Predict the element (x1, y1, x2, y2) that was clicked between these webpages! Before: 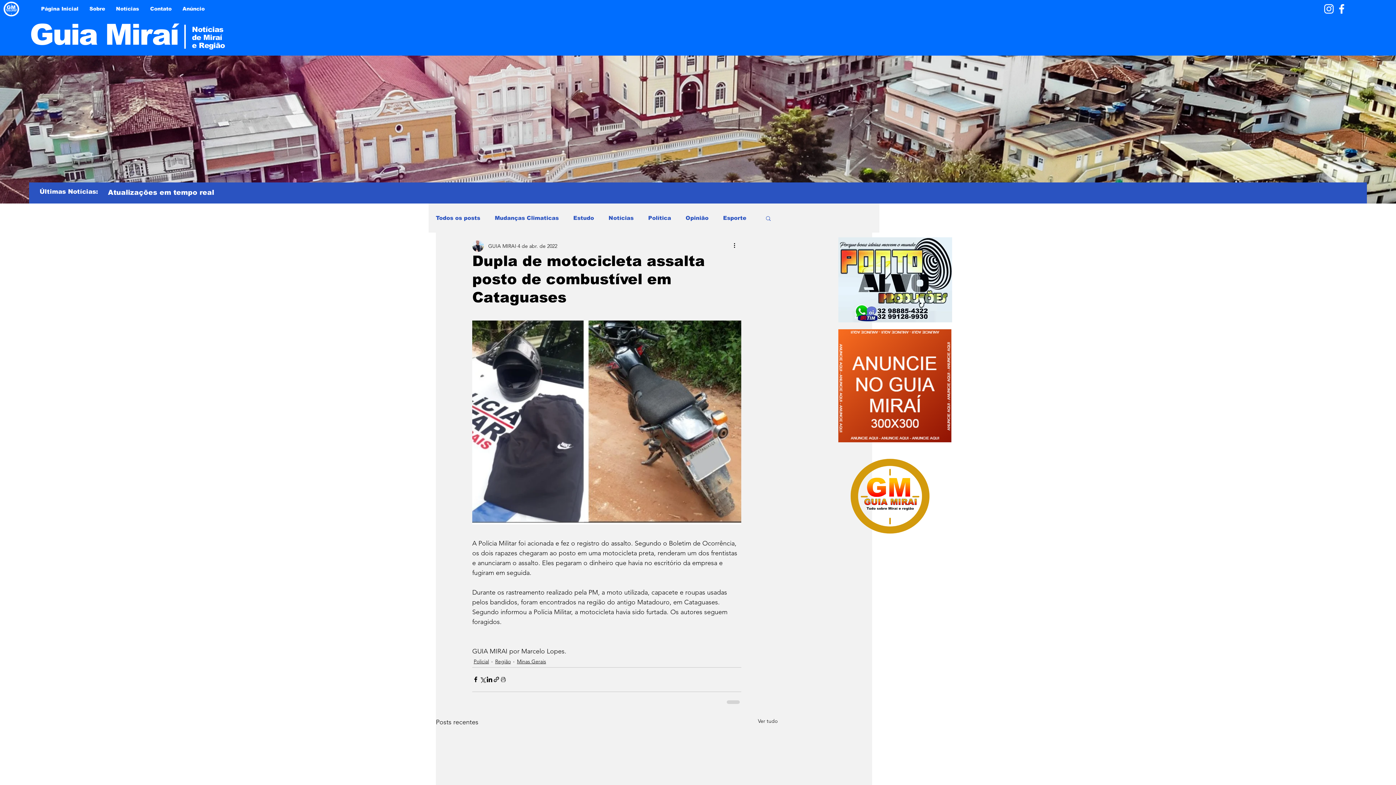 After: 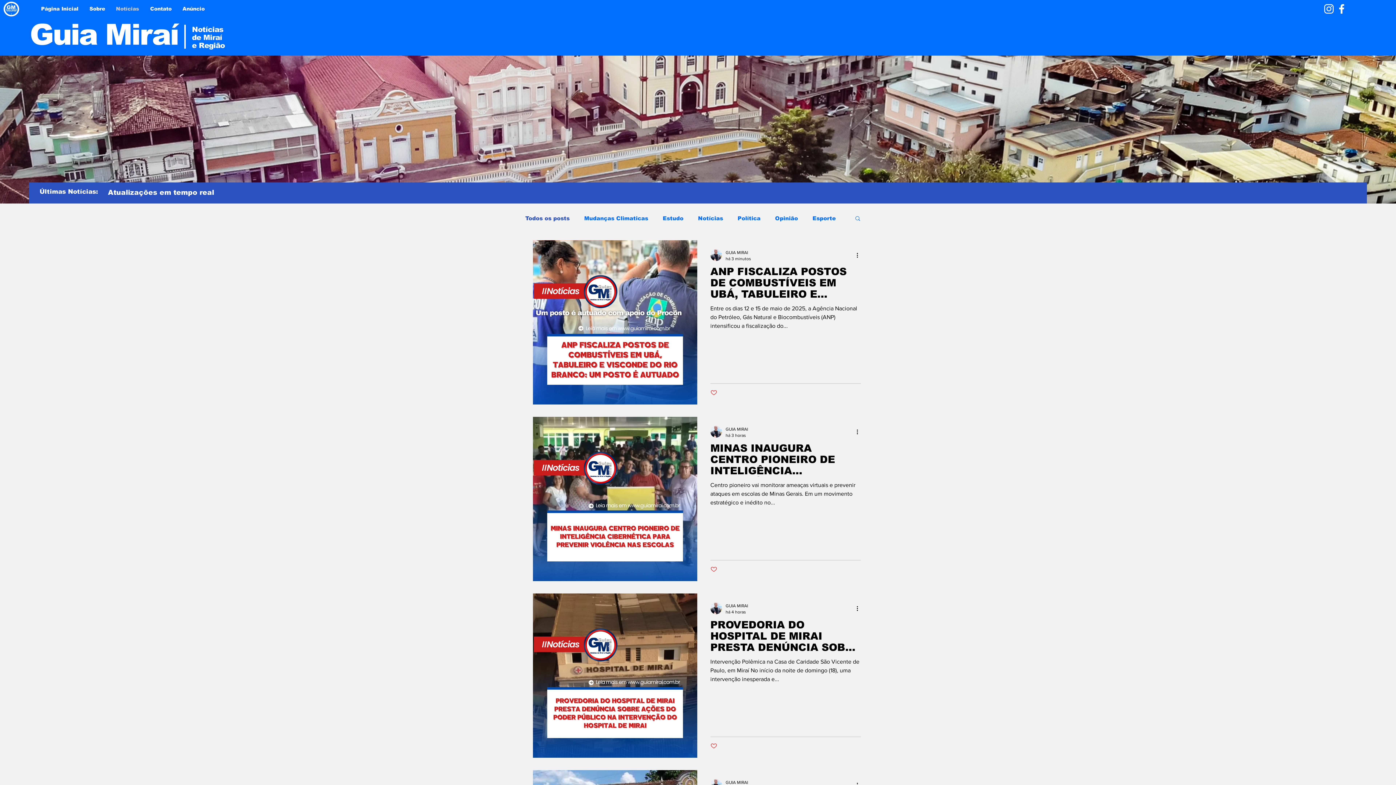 Action: label: Todos os posts bbox: (436, 214, 480, 221)